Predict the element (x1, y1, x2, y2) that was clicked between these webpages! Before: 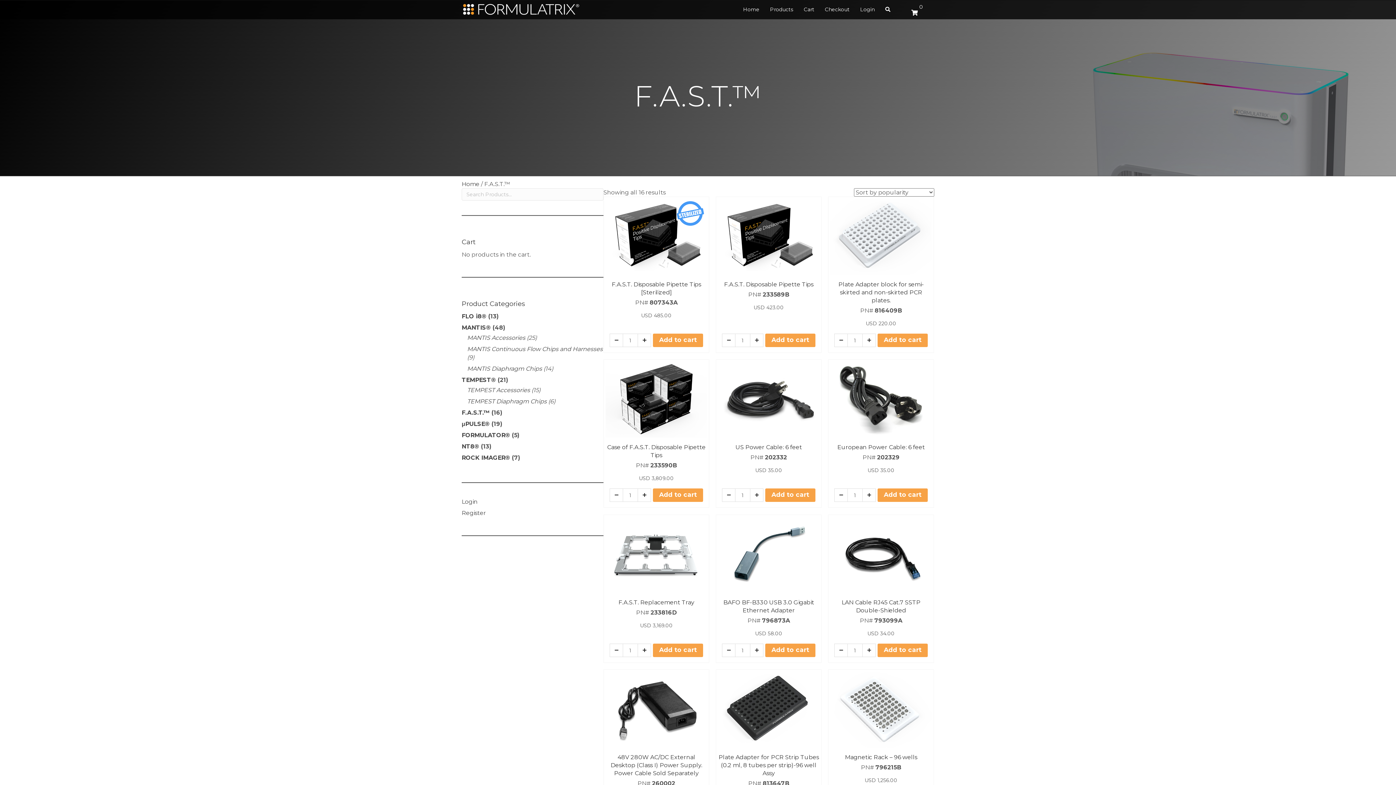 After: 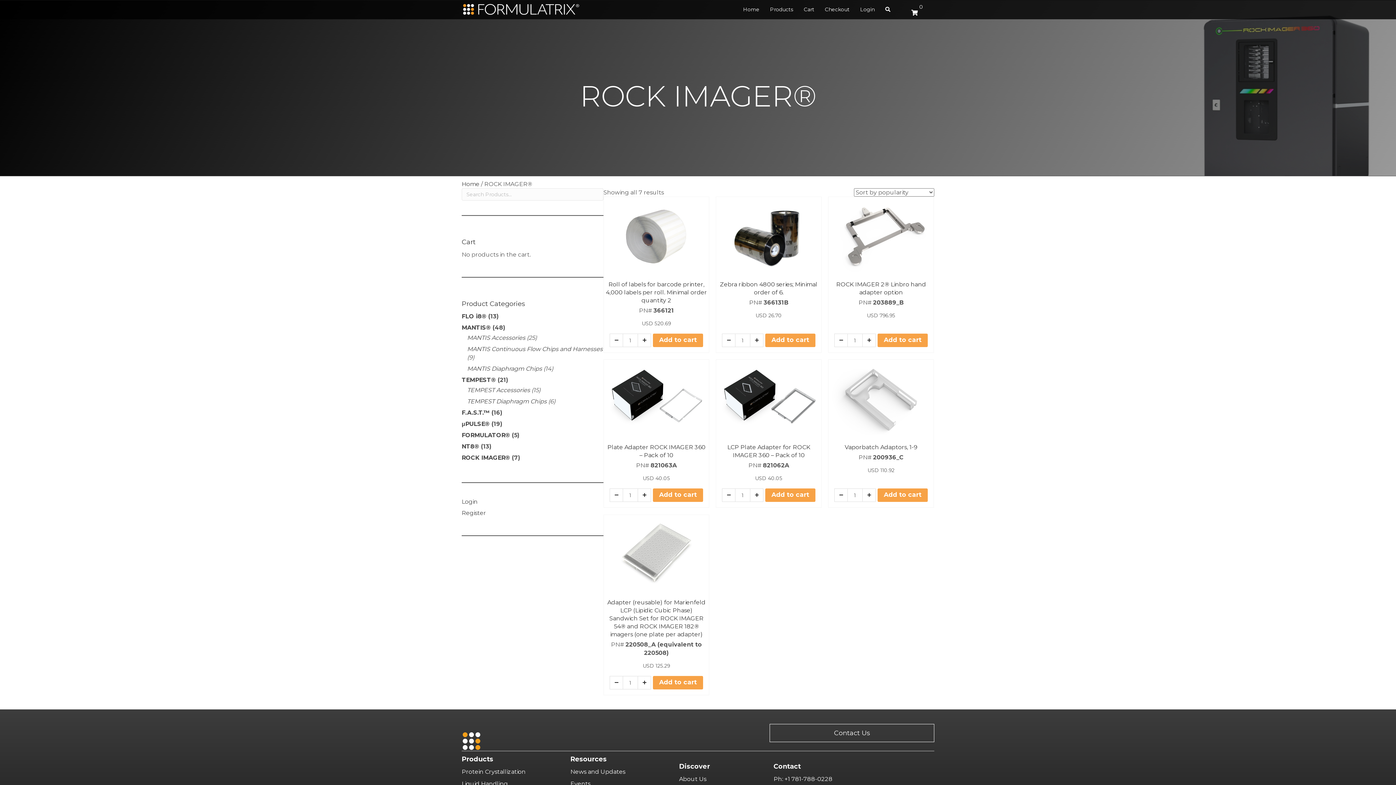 Action: bbox: (461, 454, 510, 461) label: ROCK IMAGER®